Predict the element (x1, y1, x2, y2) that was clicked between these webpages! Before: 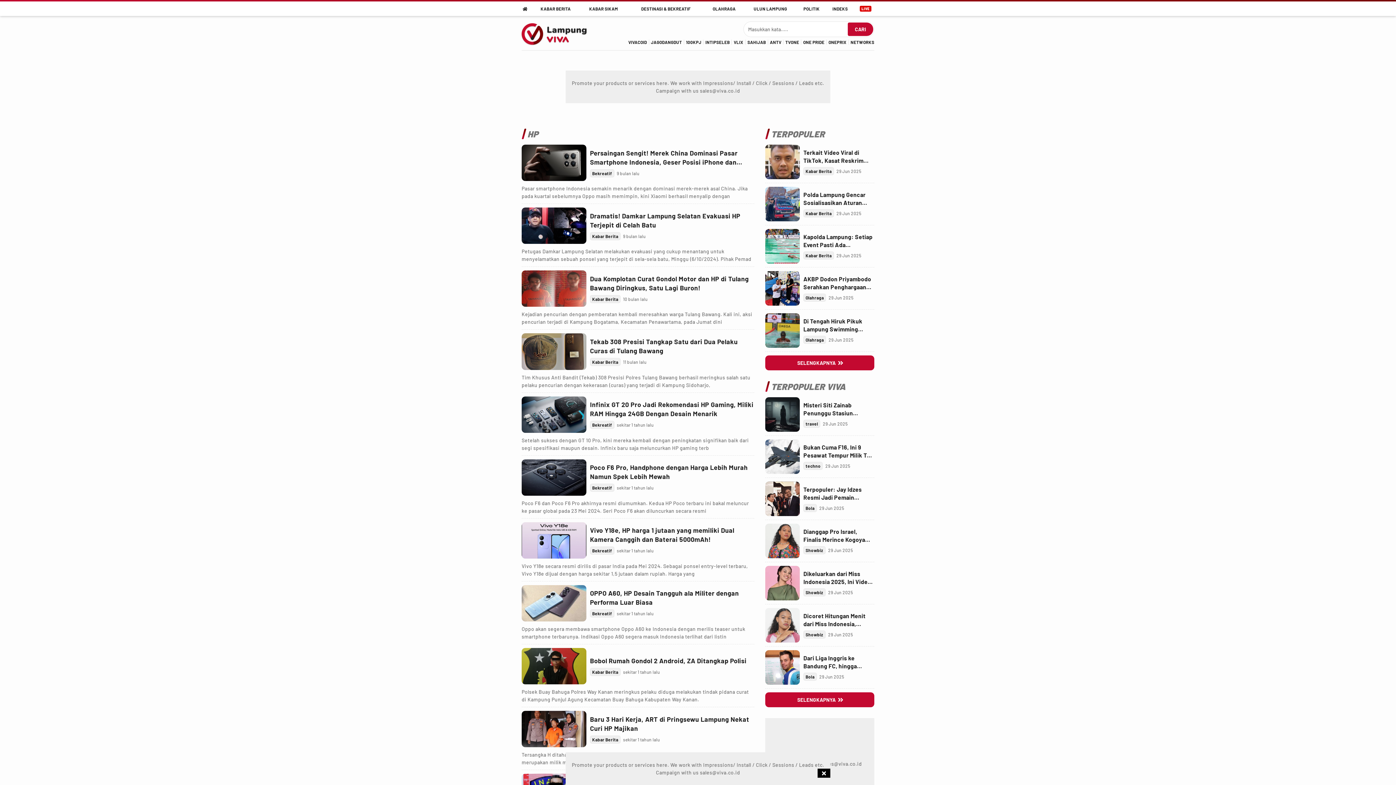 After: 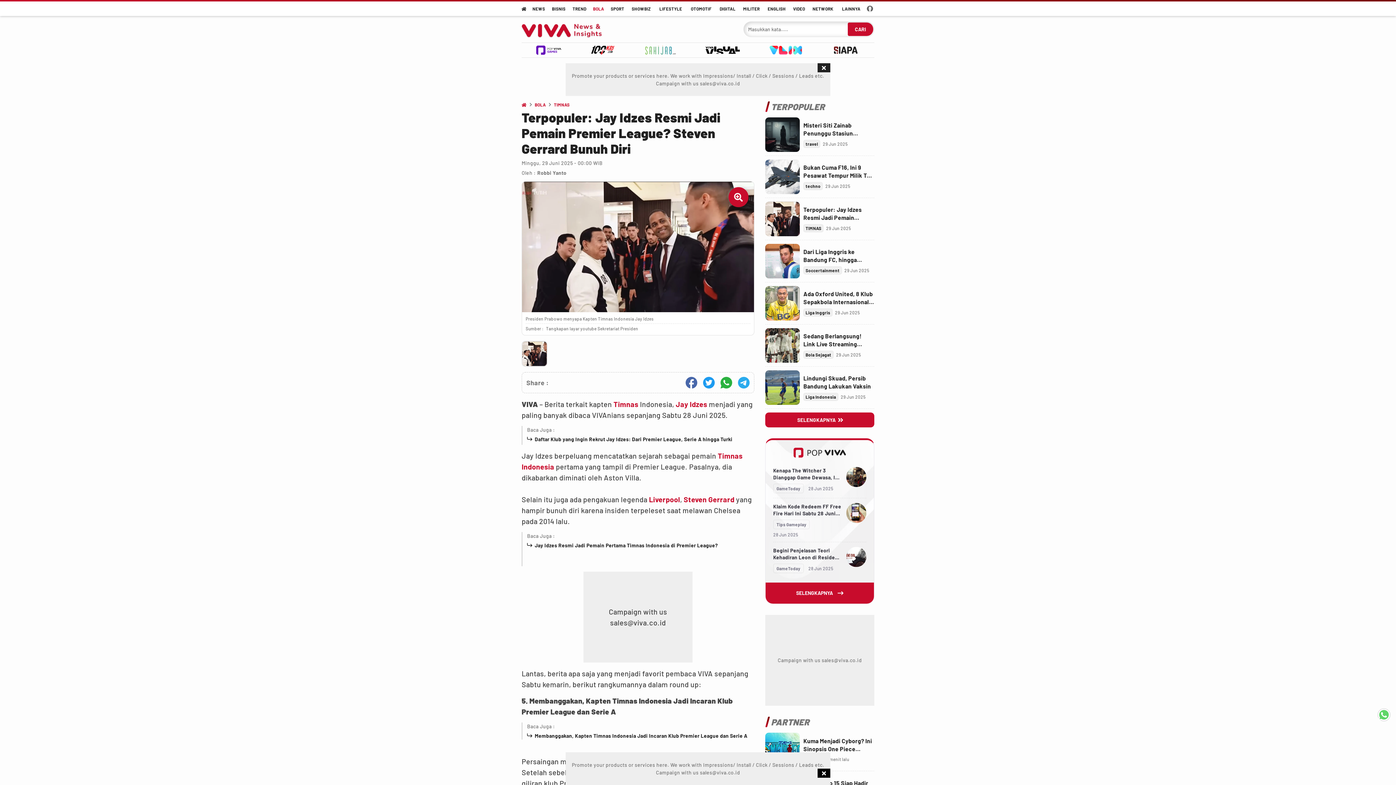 Action: bbox: (803, 485, 874, 501) label: Link Title